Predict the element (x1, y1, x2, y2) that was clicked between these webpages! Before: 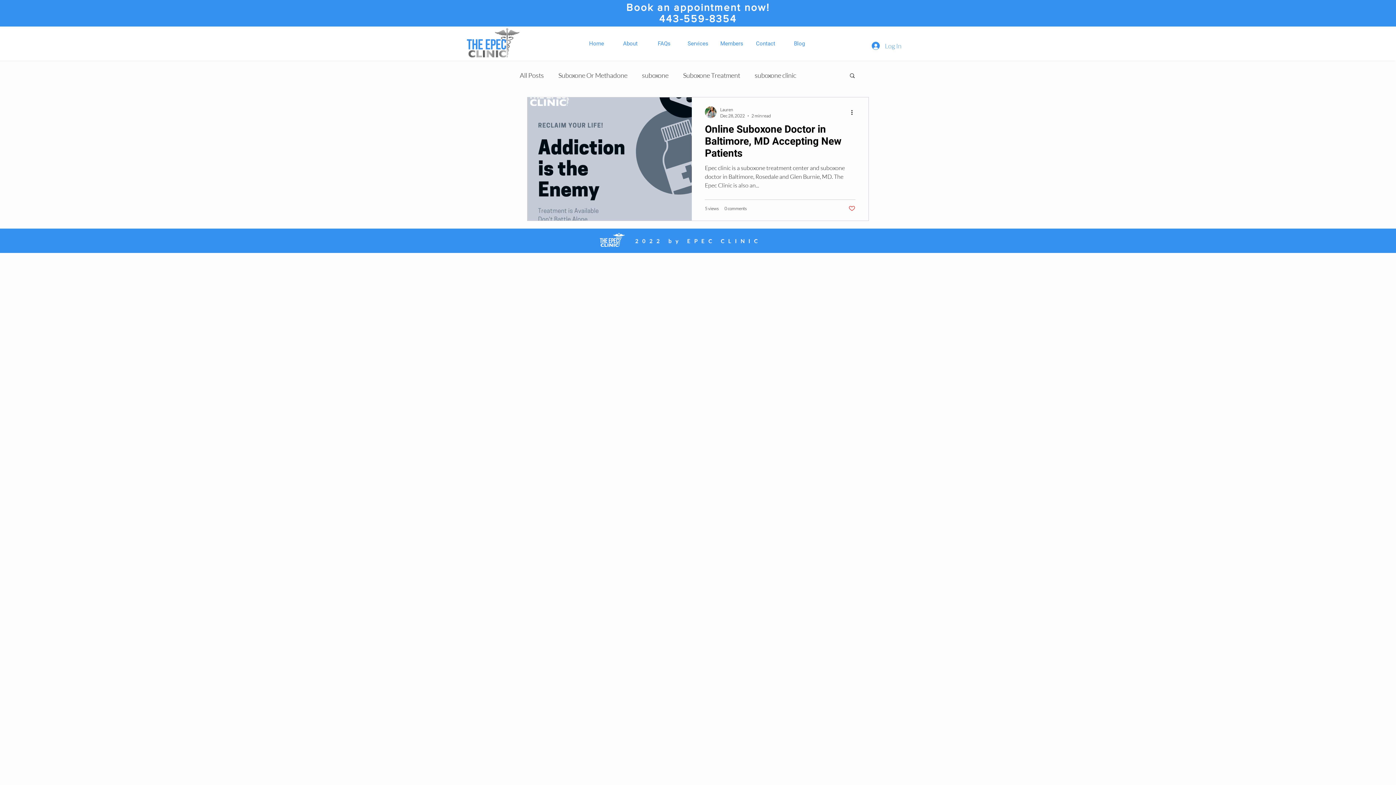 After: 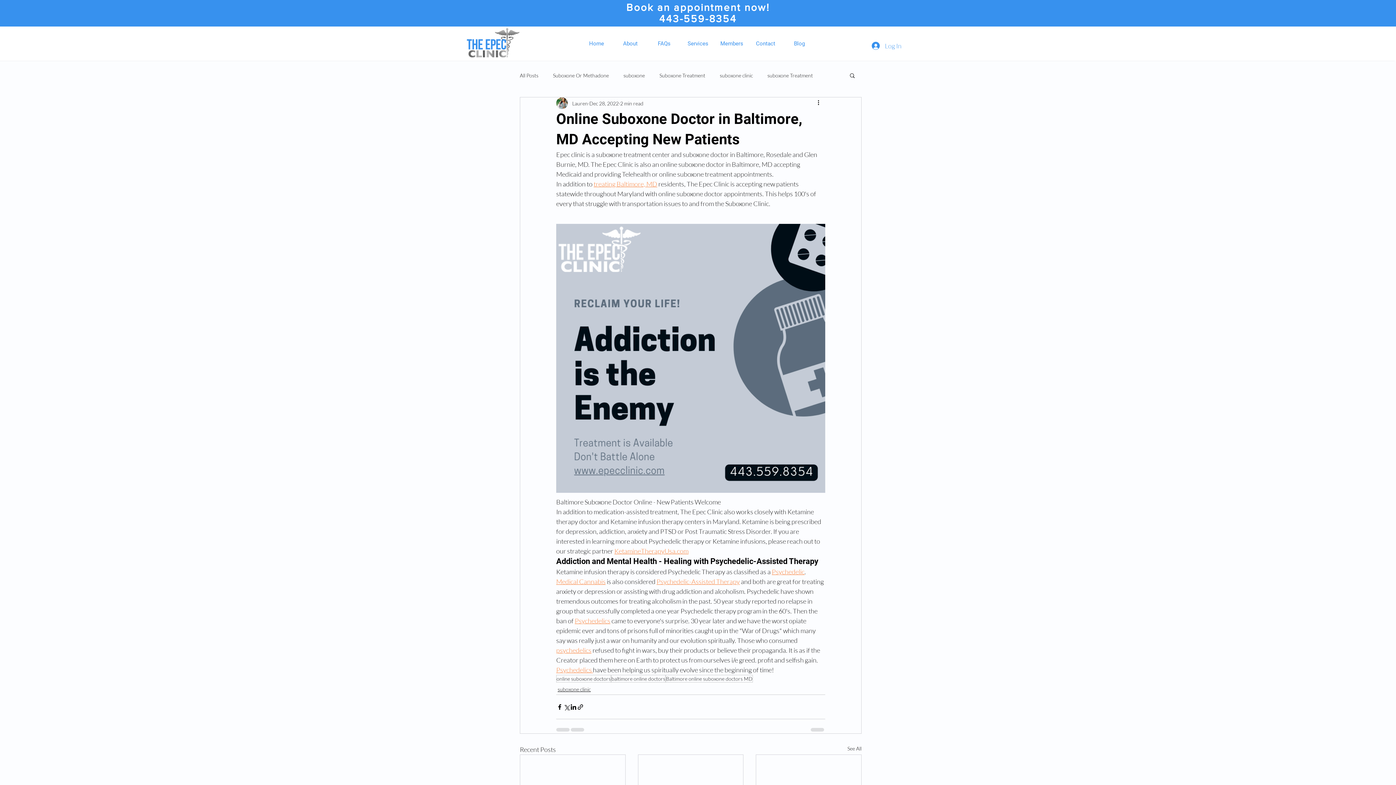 Action: bbox: (705, 122, 855, 163) label: Online Suboxone Doctor in Baltimore, MD Accepting New Patients